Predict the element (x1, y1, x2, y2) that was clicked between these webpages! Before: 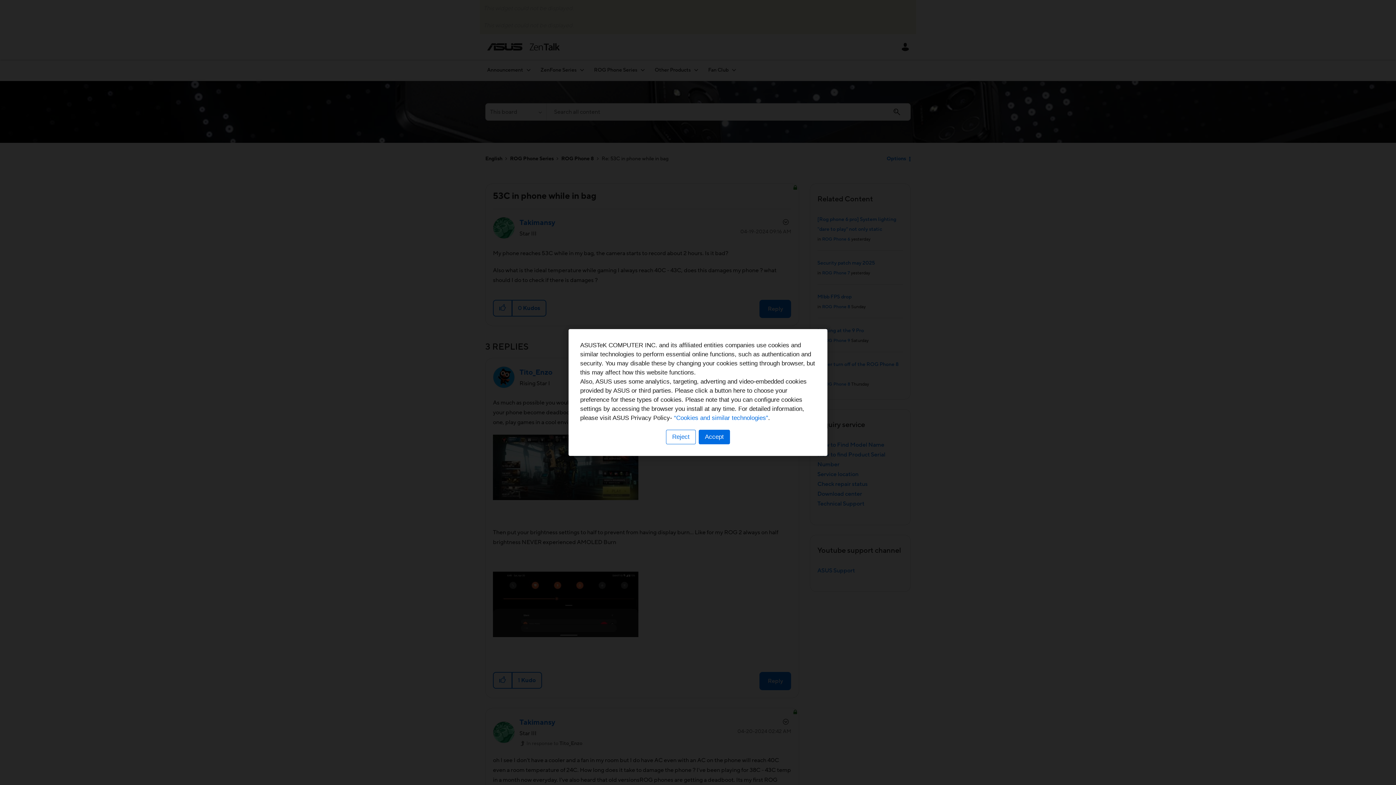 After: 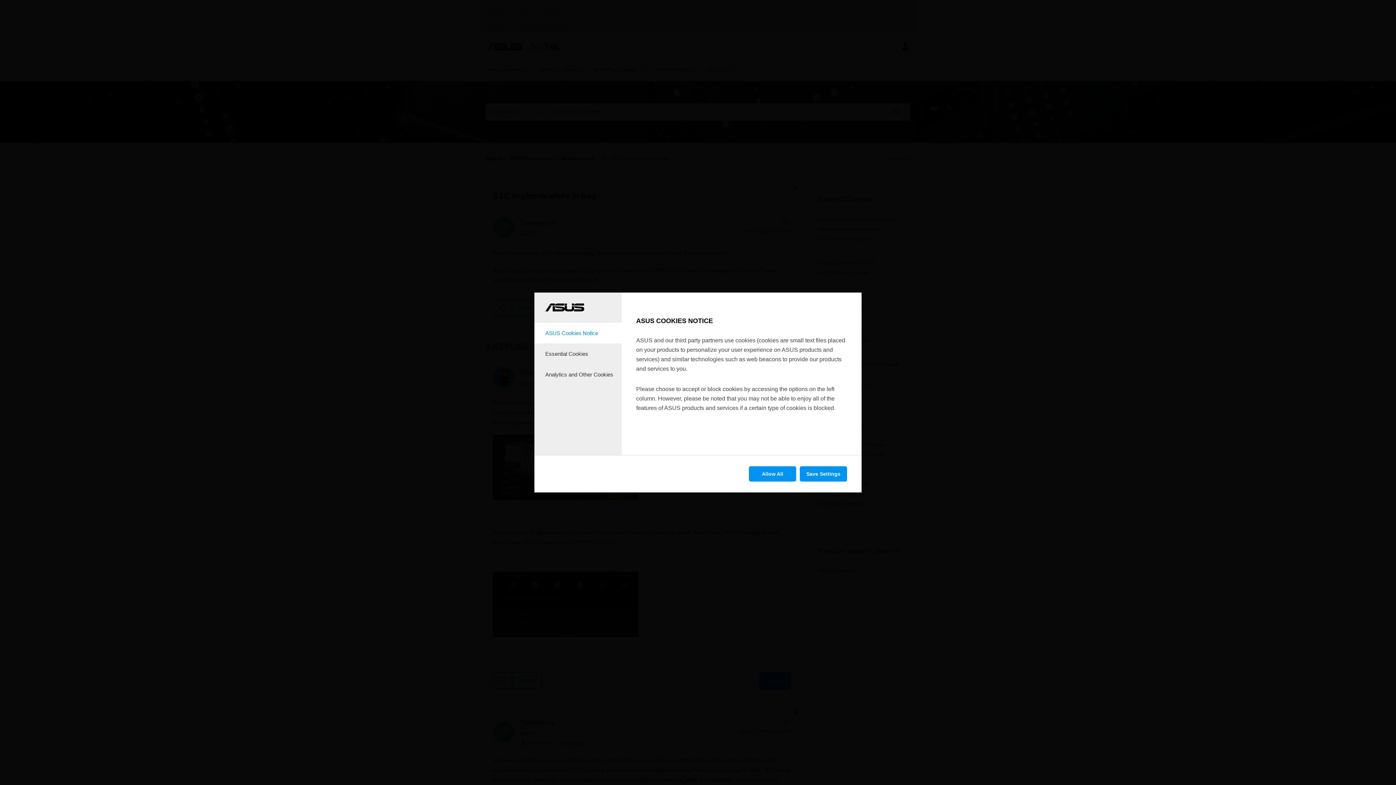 Action: bbox: (666, 430, 696, 444) label: Reject